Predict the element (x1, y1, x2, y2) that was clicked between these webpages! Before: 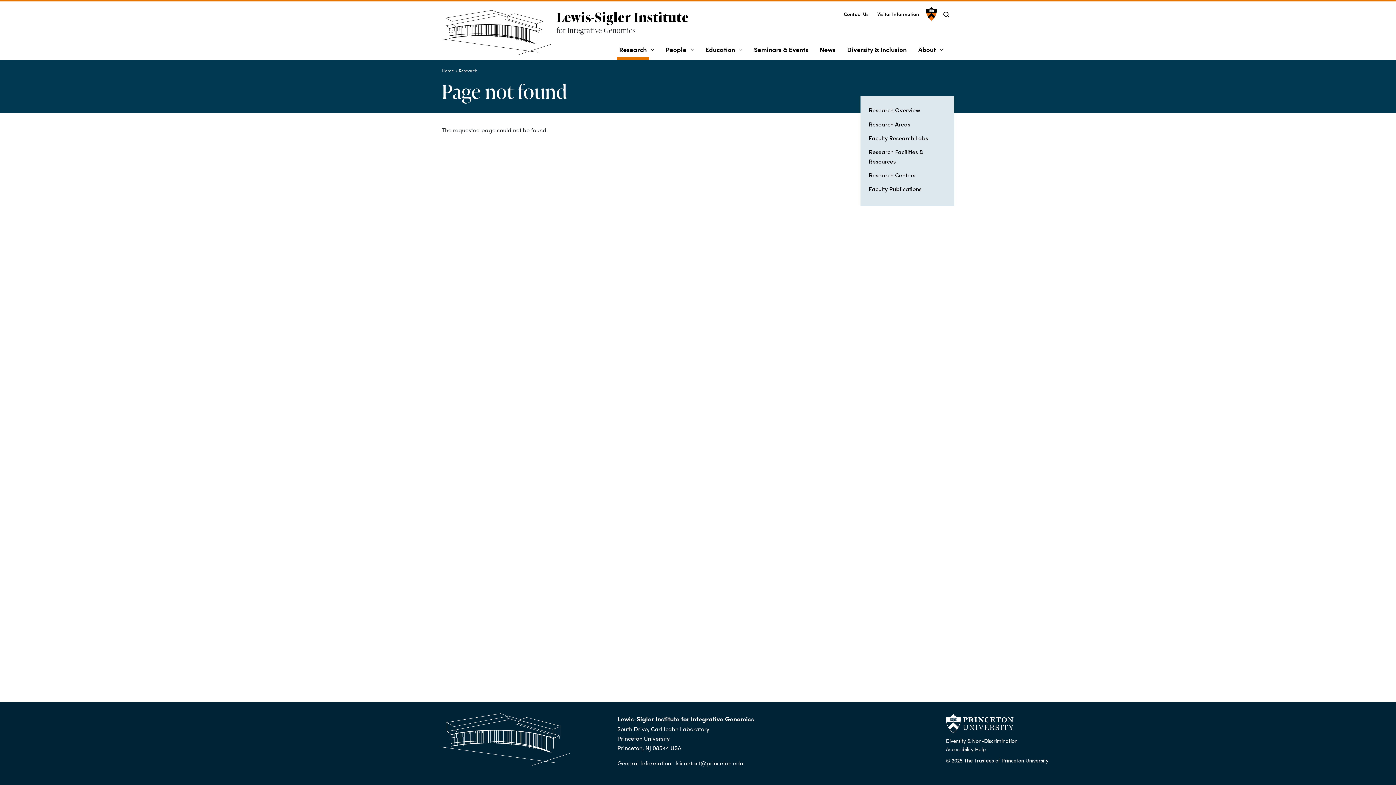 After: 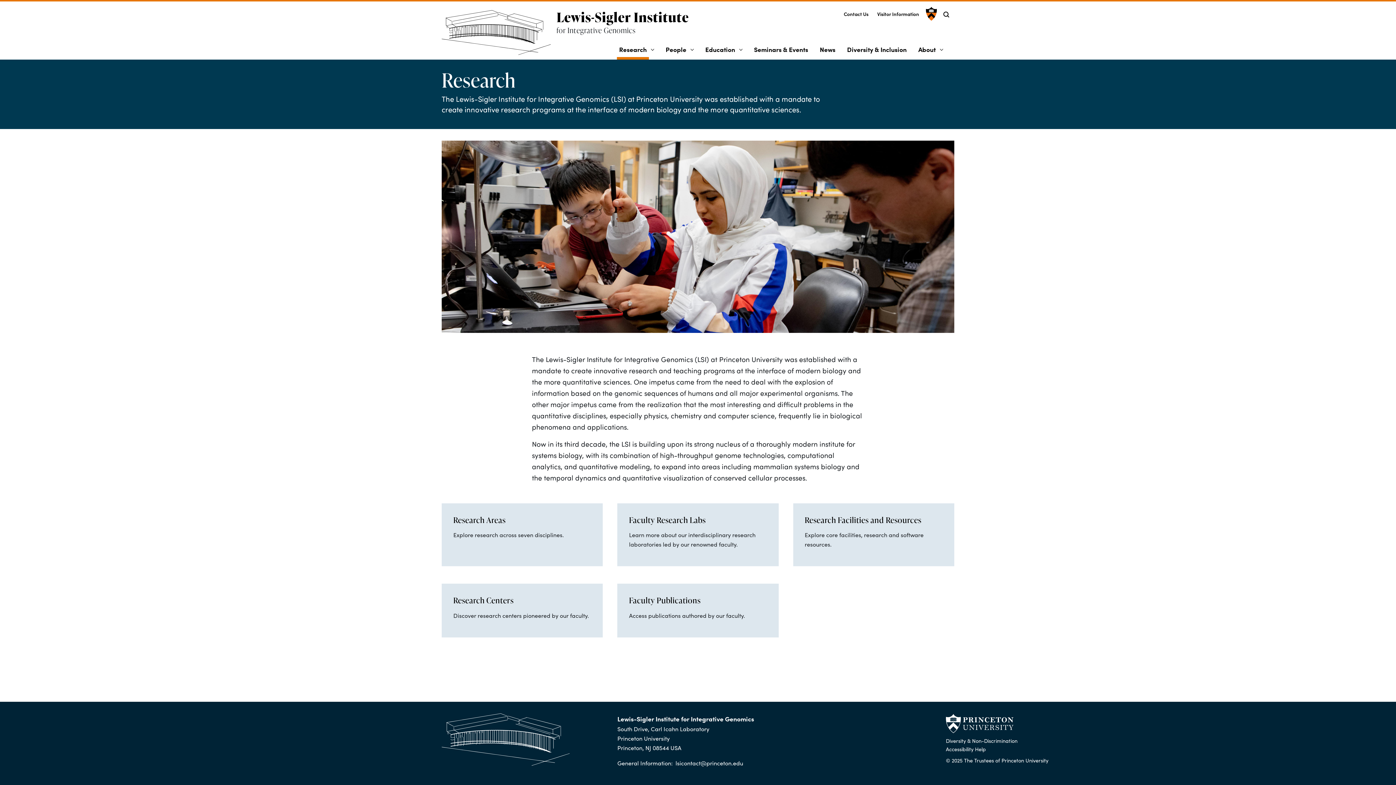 Action: label: Research bbox: (458, 67, 477, 73)